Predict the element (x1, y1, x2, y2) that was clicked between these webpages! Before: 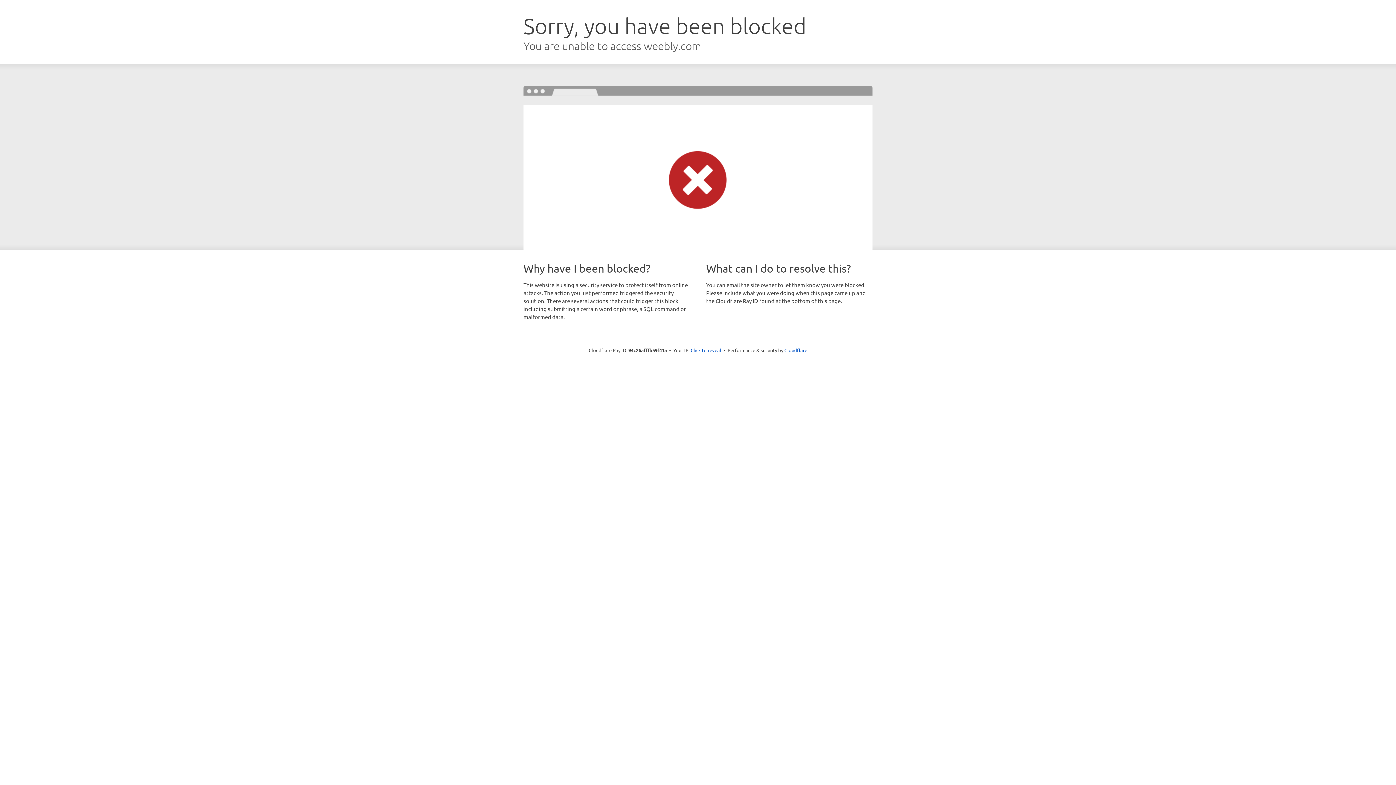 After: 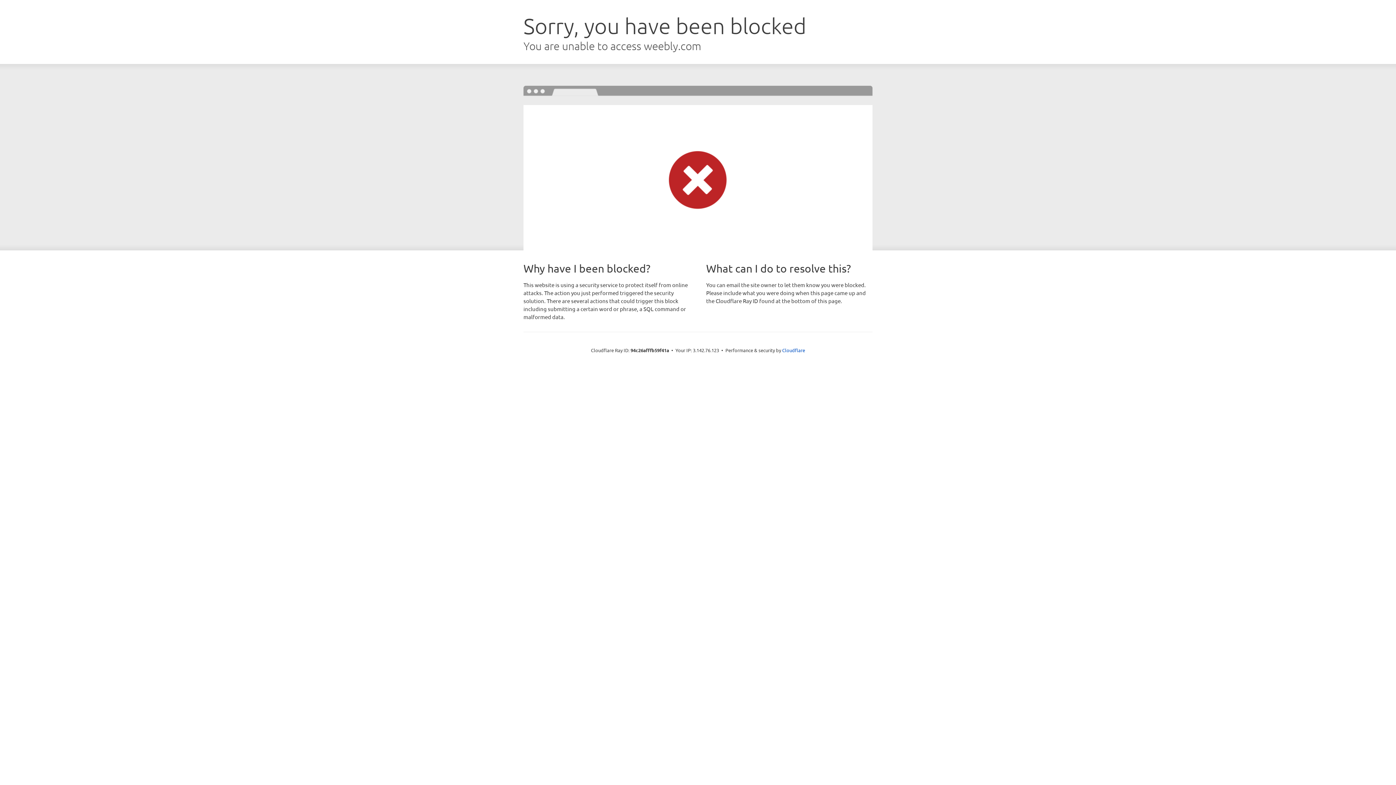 Action: bbox: (690, 346, 721, 353) label: Click to reveal